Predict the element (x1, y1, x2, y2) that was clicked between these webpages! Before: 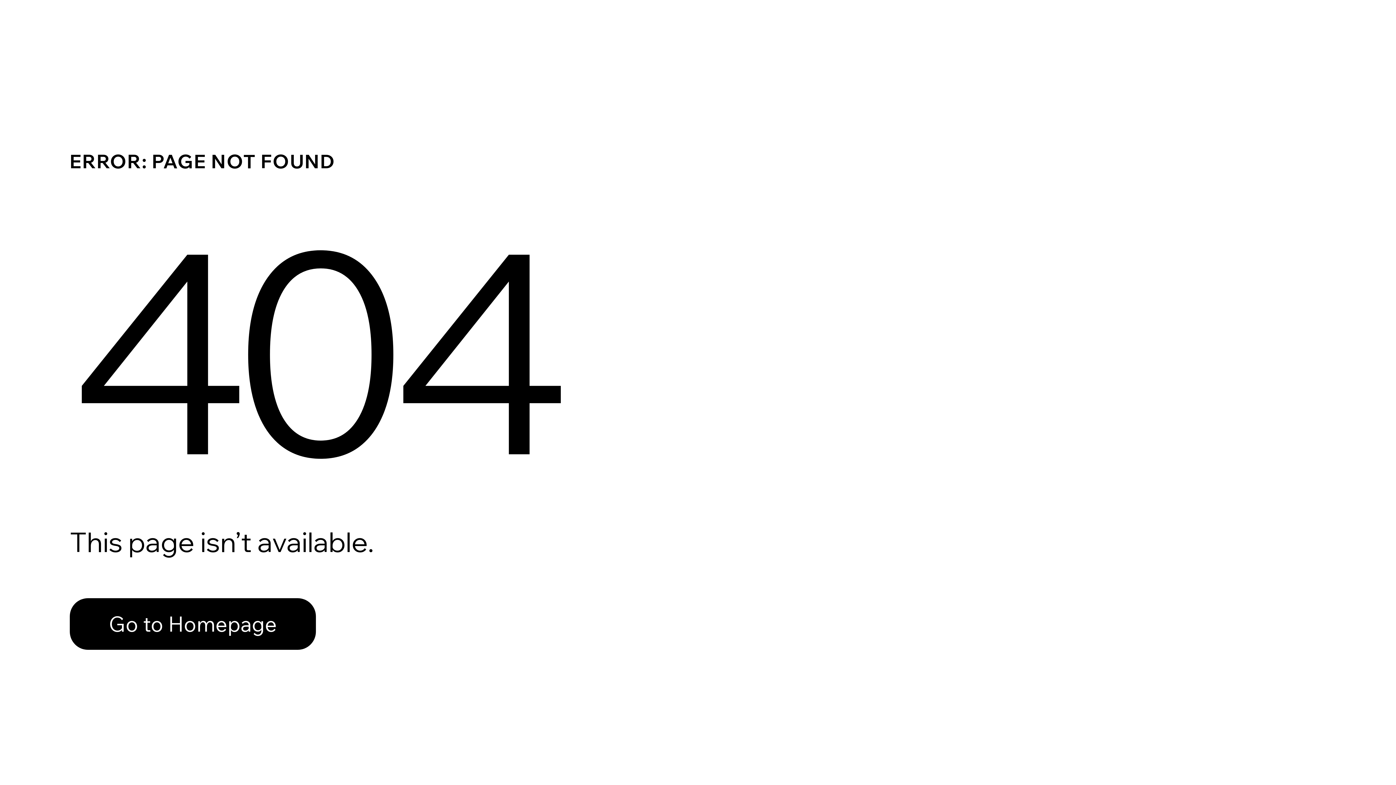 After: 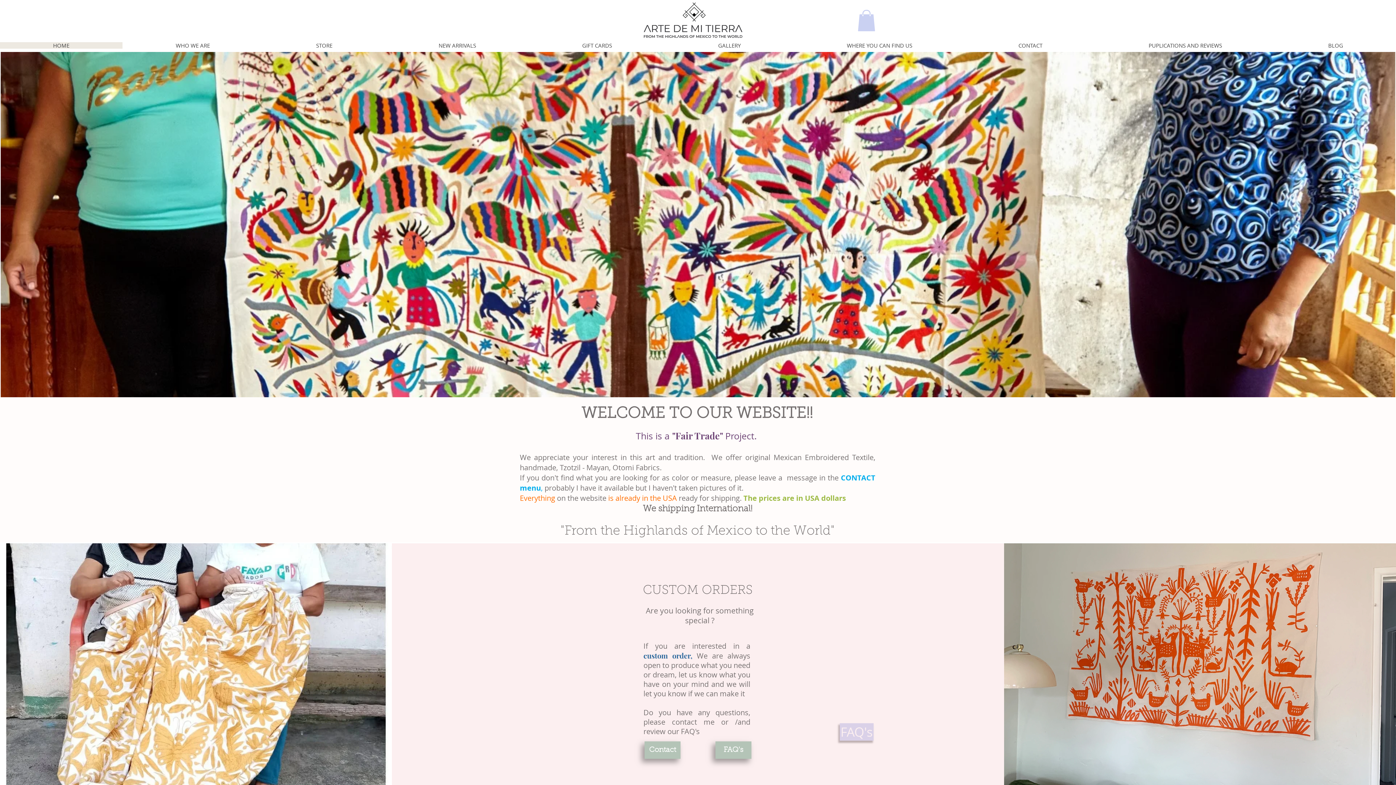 Action: bbox: (69, 582, 768, 659) label: Go to Homepage